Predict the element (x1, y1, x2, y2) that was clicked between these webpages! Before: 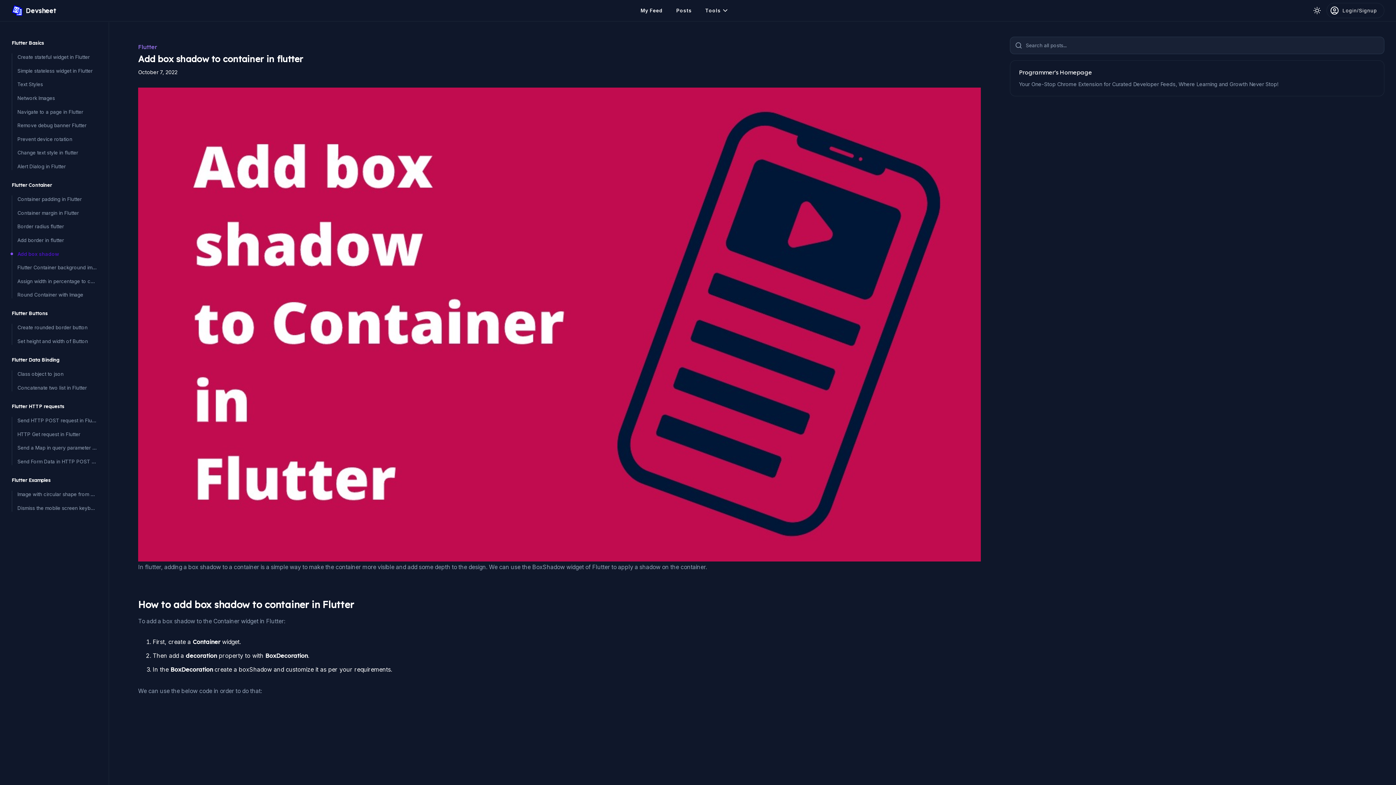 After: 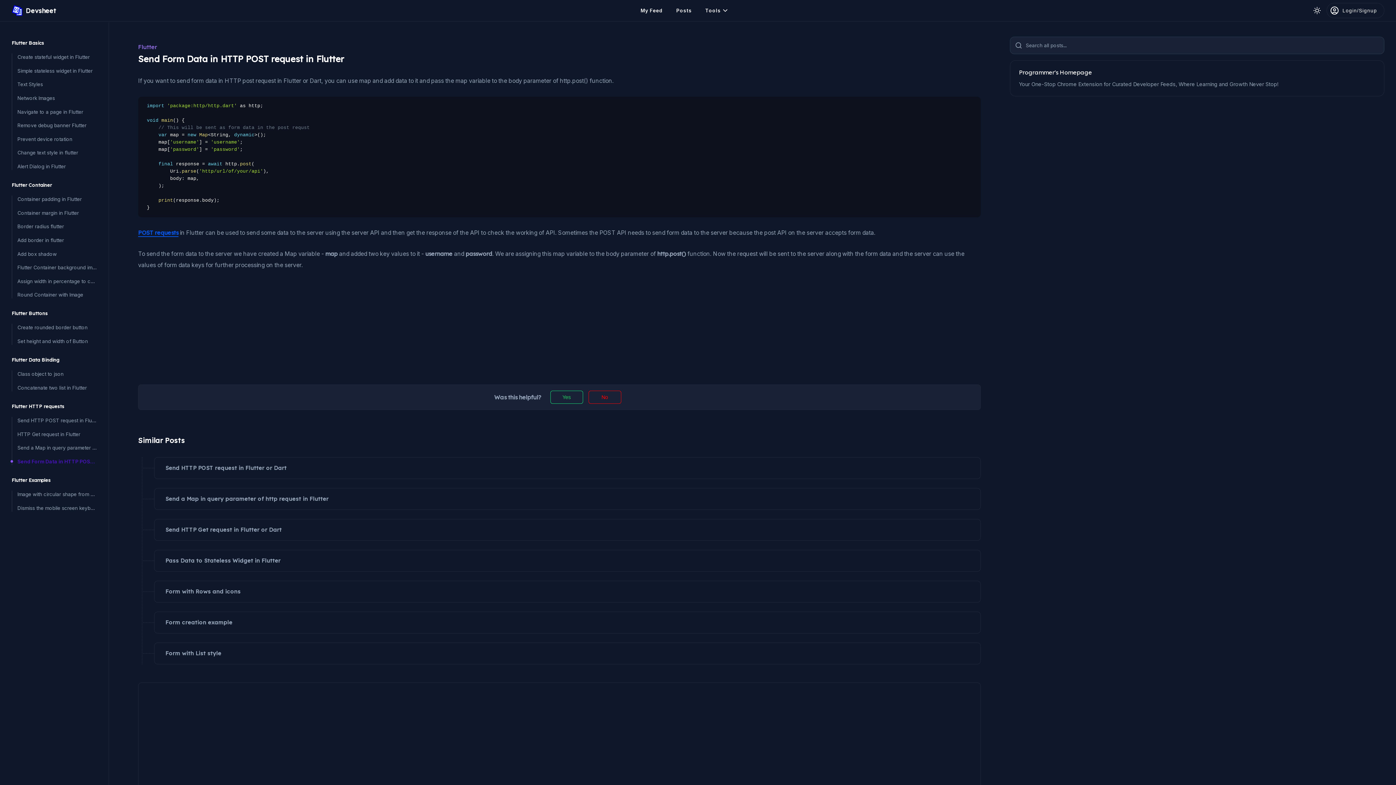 Action: label: Send Form Data in HTTP POST request in Flutter bbox: (12, 458, 97, 465)